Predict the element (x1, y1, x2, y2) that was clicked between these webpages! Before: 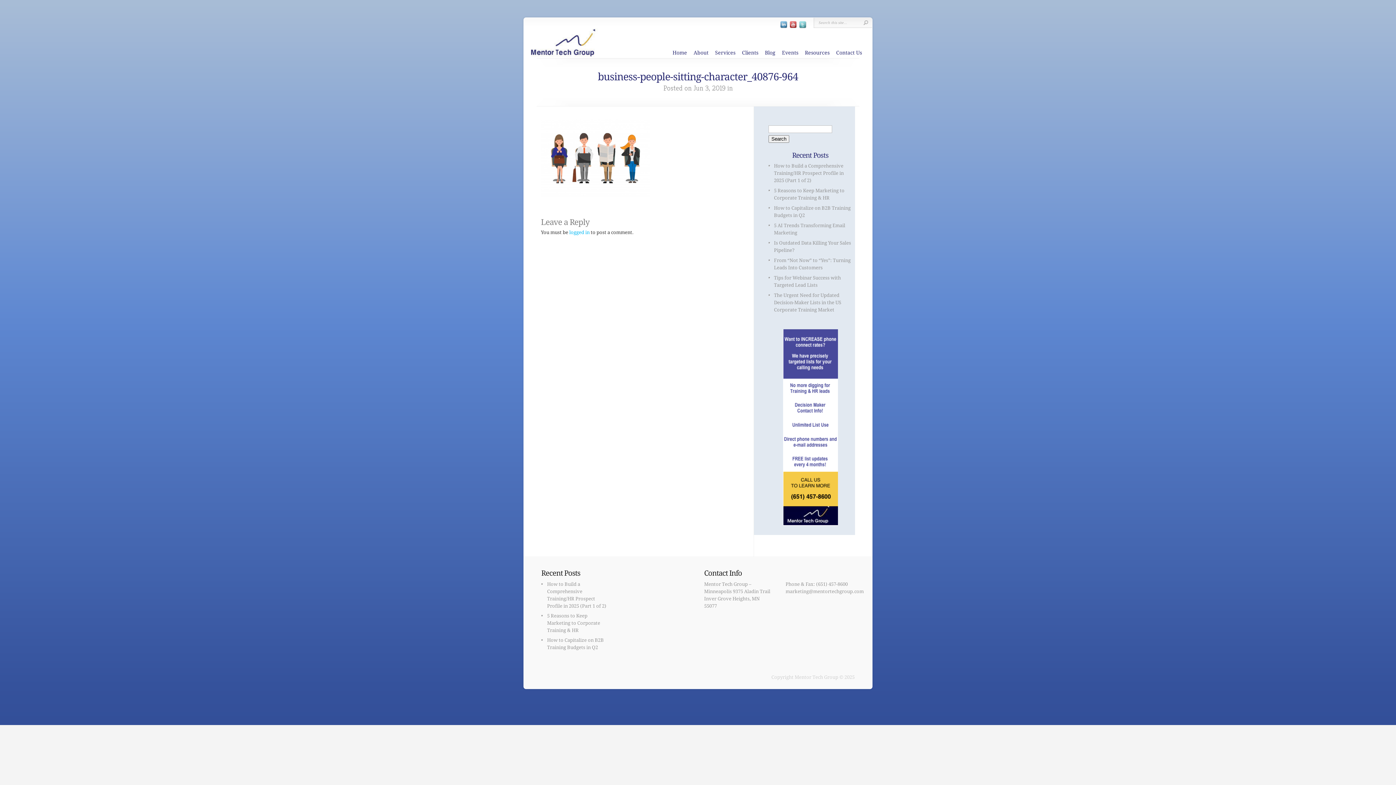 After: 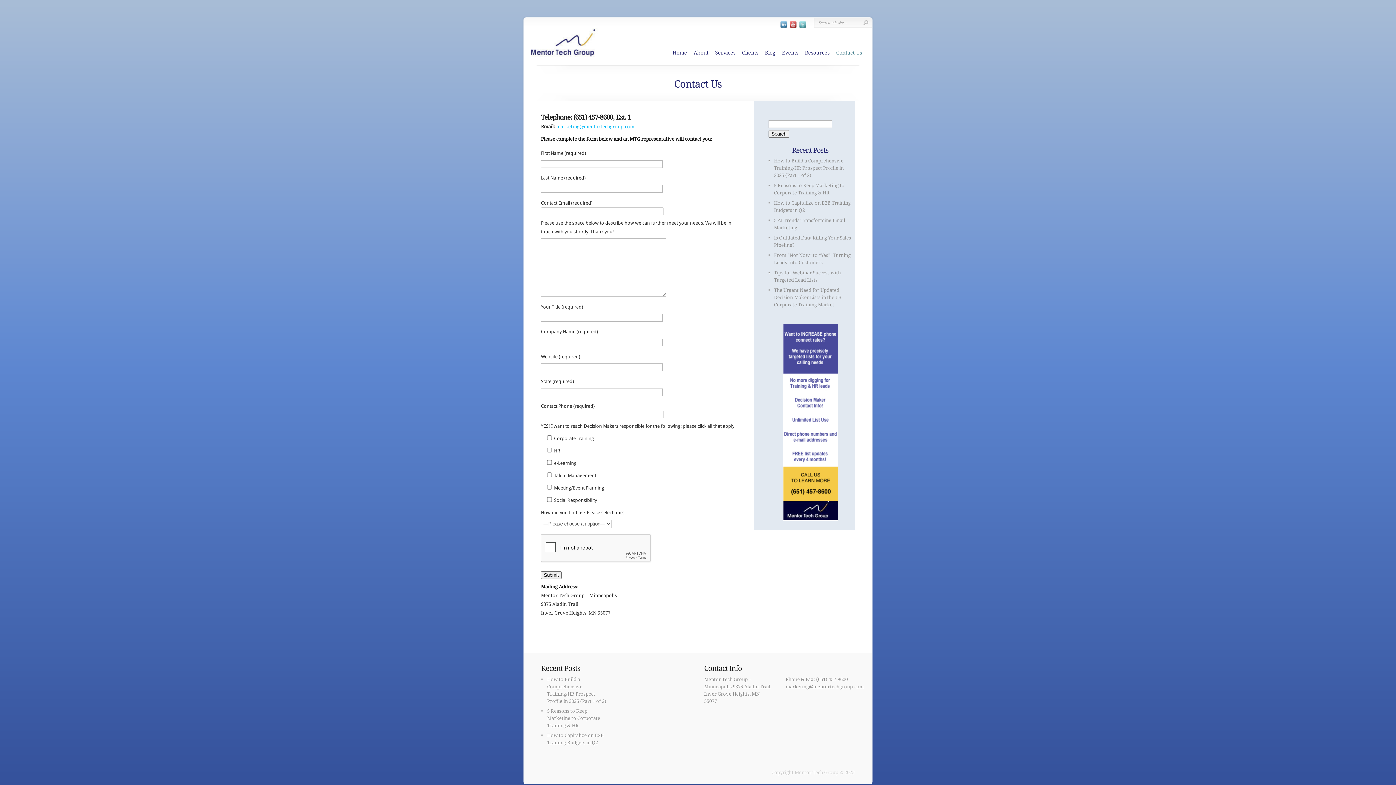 Action: label: Contact Us bbox: (836, 49, 862, 56)